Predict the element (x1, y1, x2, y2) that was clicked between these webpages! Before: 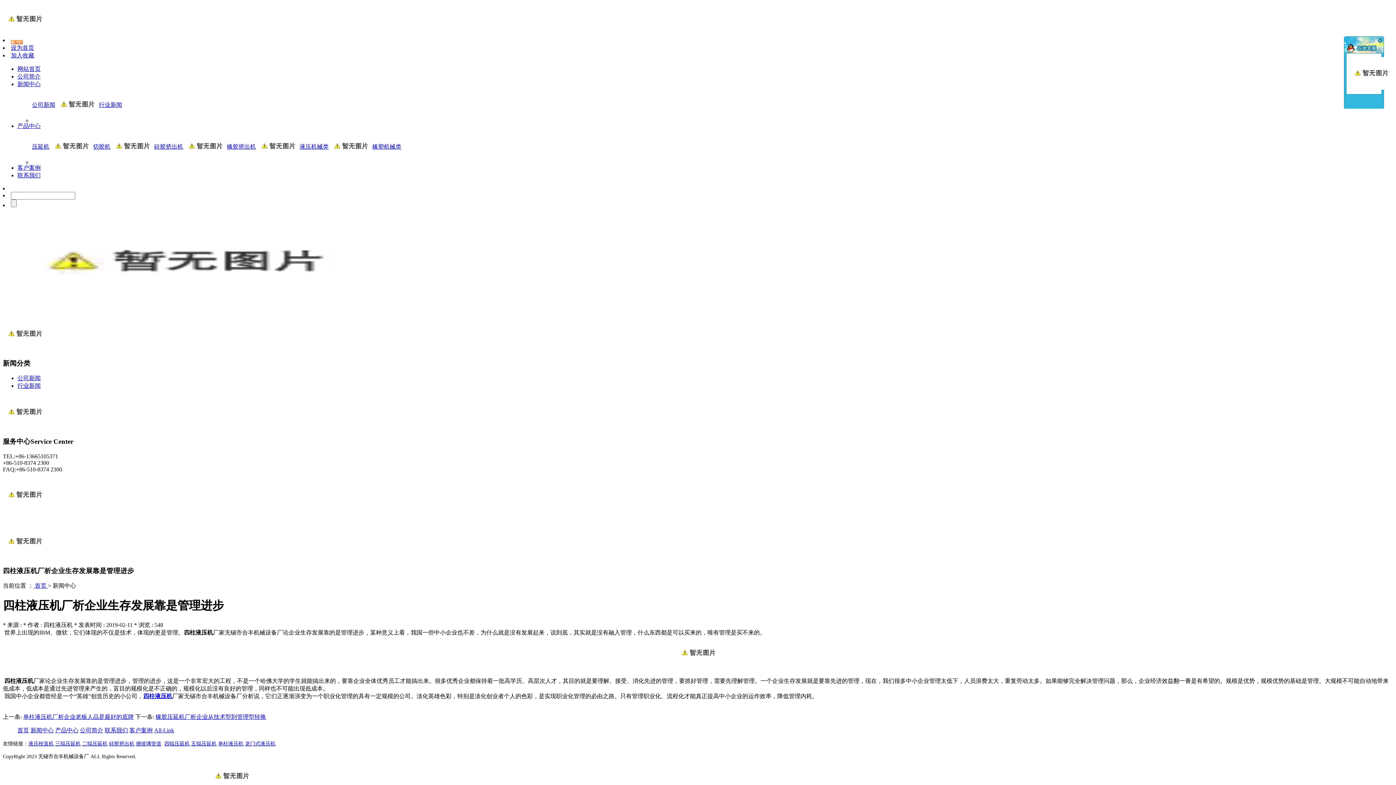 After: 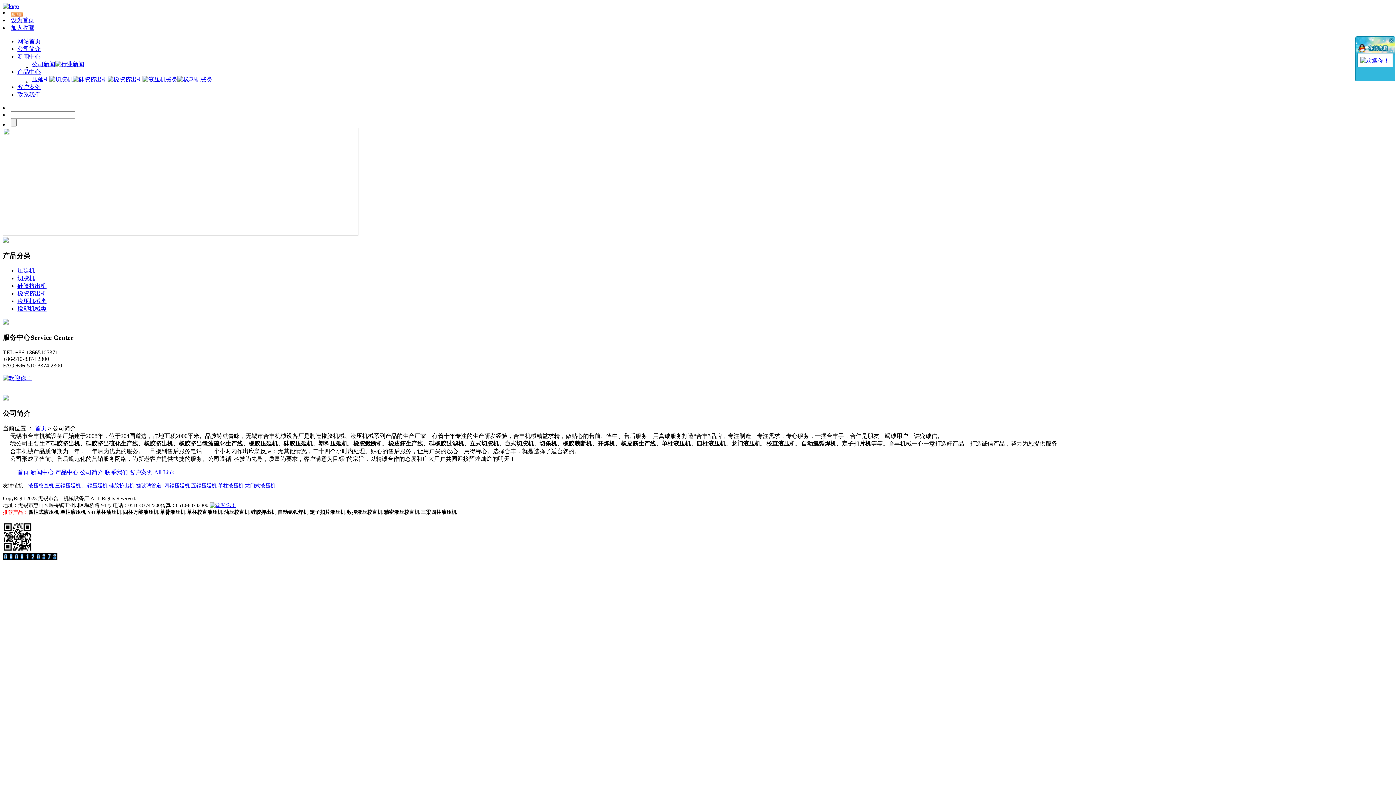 Action: label: 公司简介 bbox: (17, 73, 40, 79)